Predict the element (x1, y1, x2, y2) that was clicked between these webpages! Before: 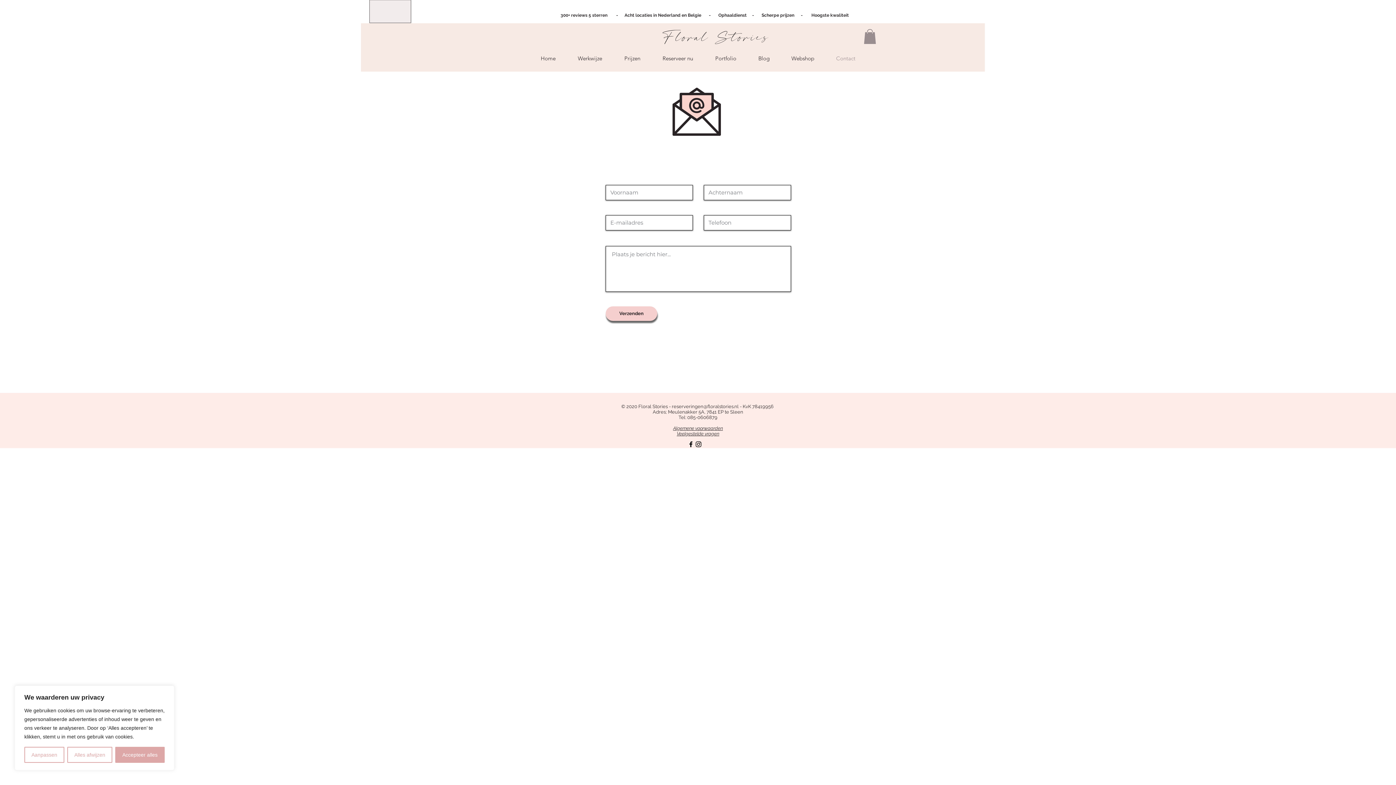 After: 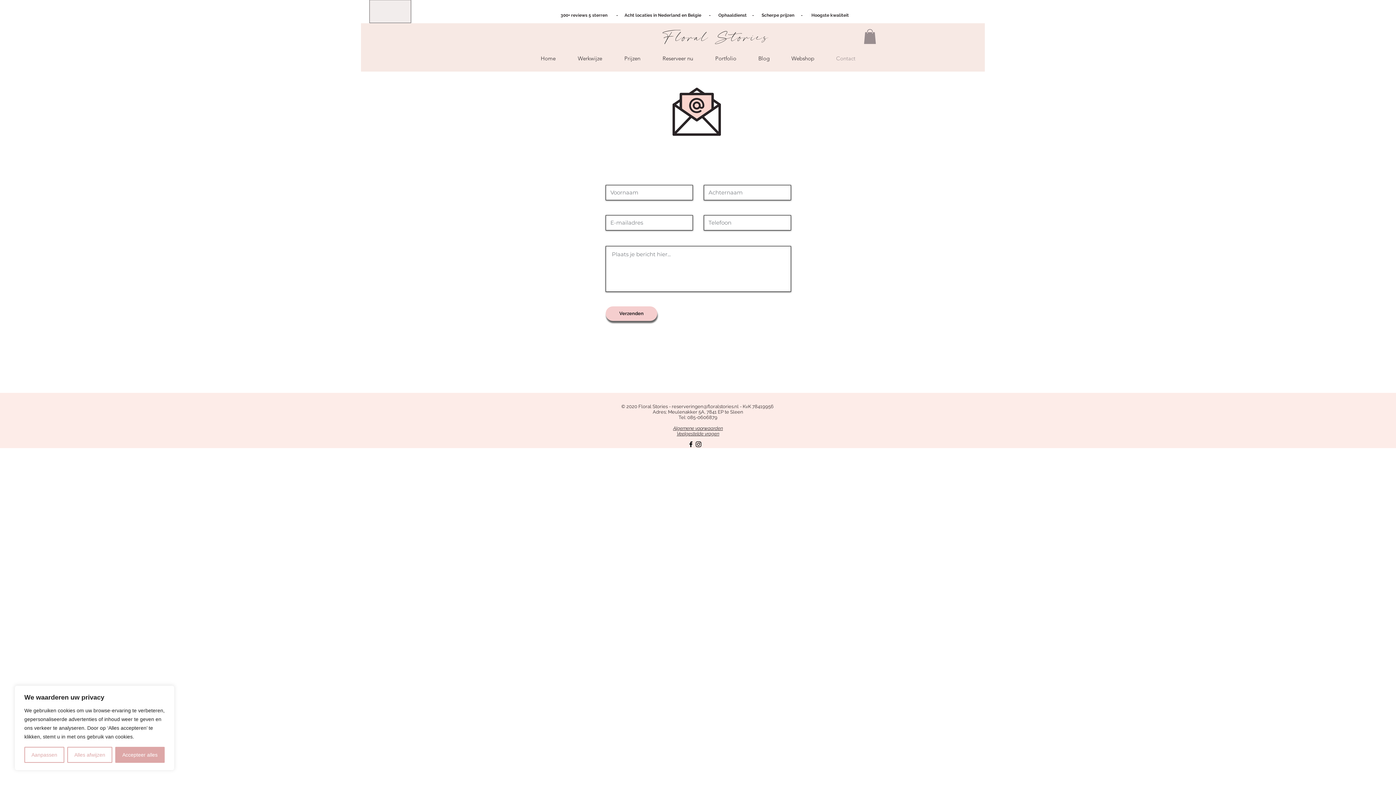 Action: bbox: (694, 440, 702, 448) label: Floral Storie